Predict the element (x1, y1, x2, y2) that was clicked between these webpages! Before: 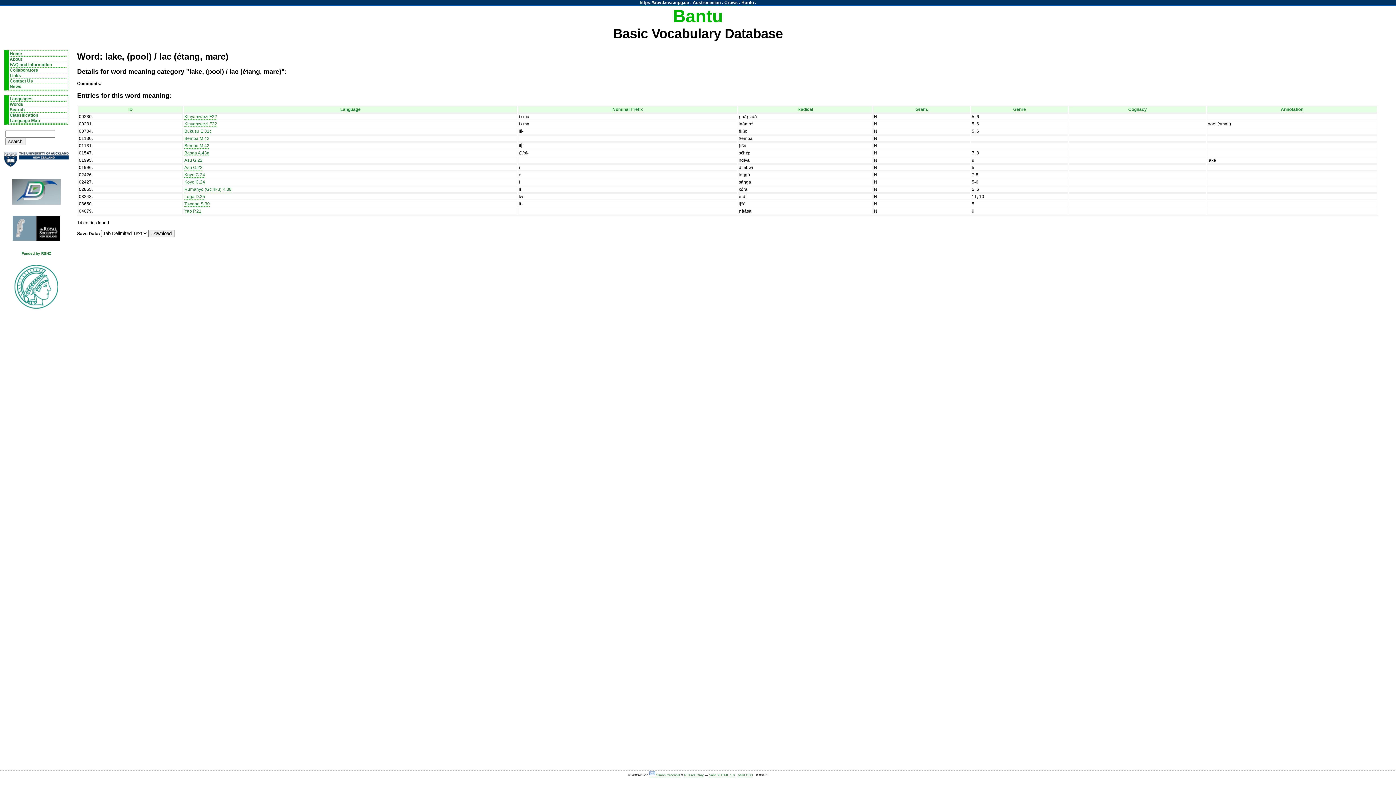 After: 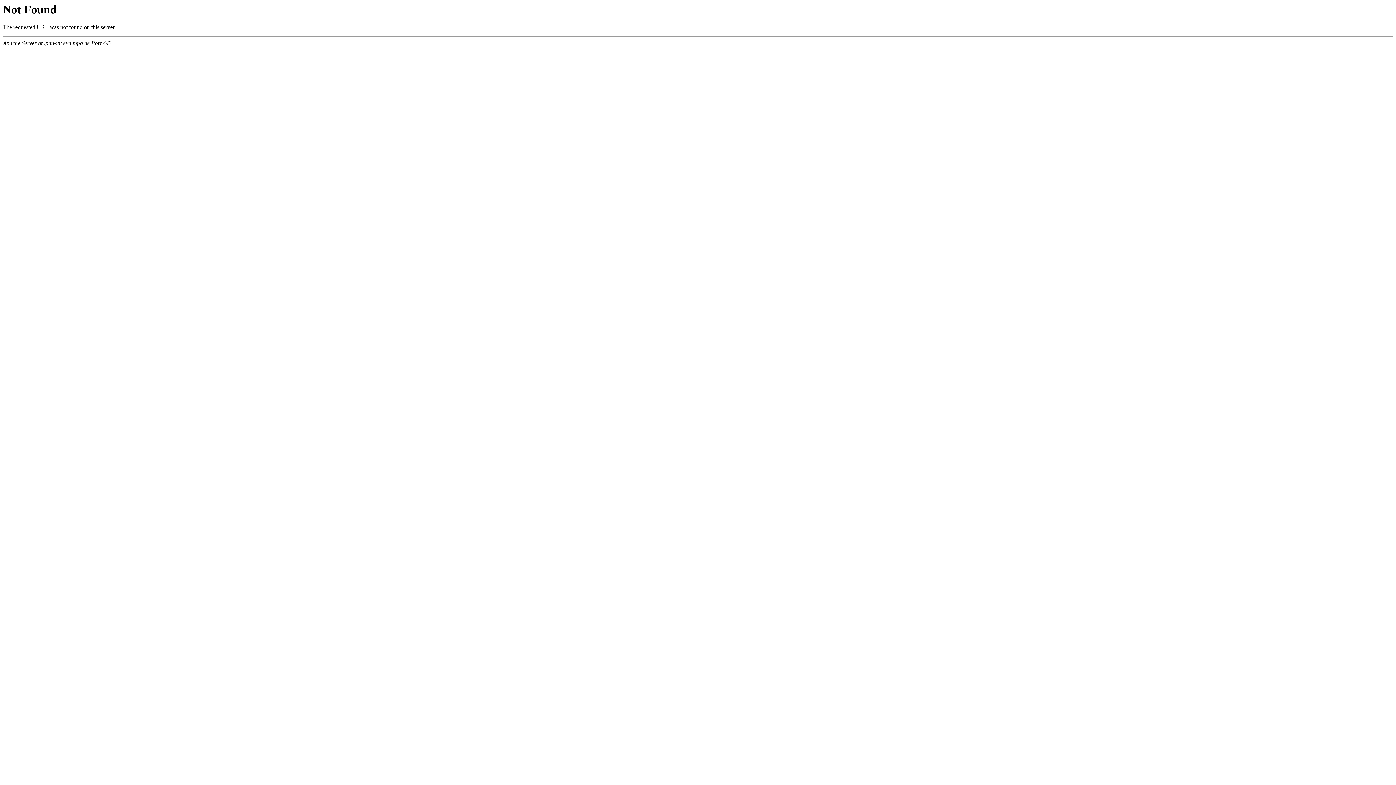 Action: label: Crows bbox: (724, 0, 738, 5)